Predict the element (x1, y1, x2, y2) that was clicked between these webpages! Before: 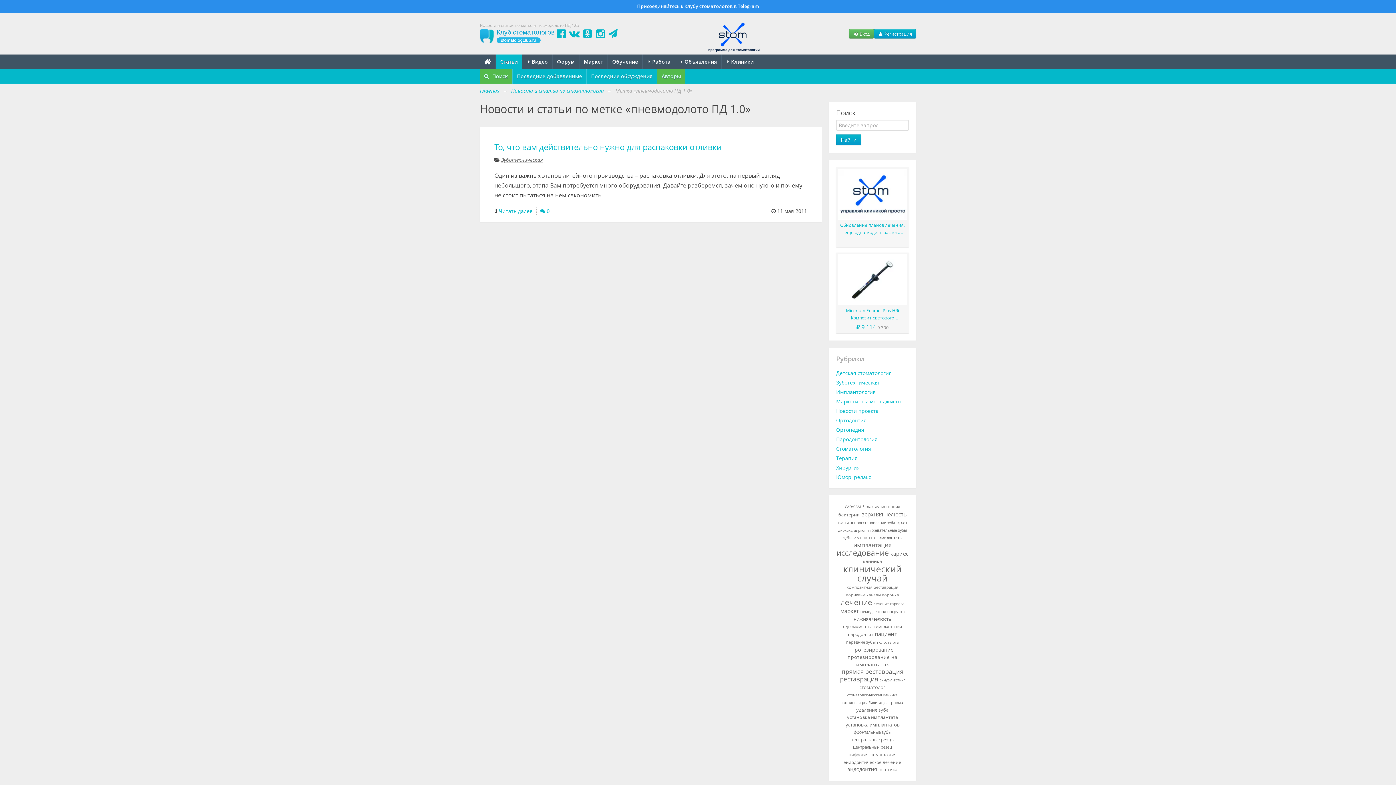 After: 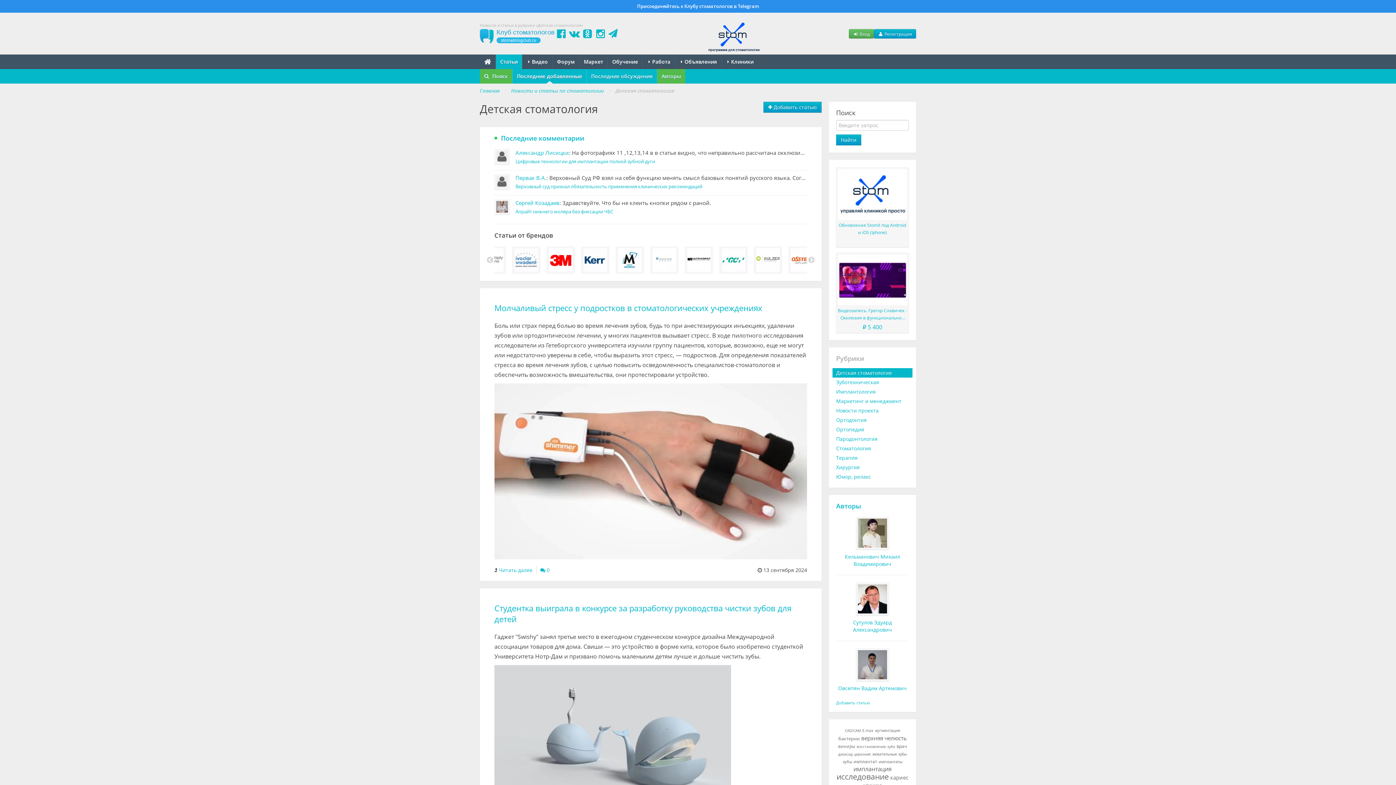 Action: bbox: (832, 368, 912, 378) label: Детская стоматология